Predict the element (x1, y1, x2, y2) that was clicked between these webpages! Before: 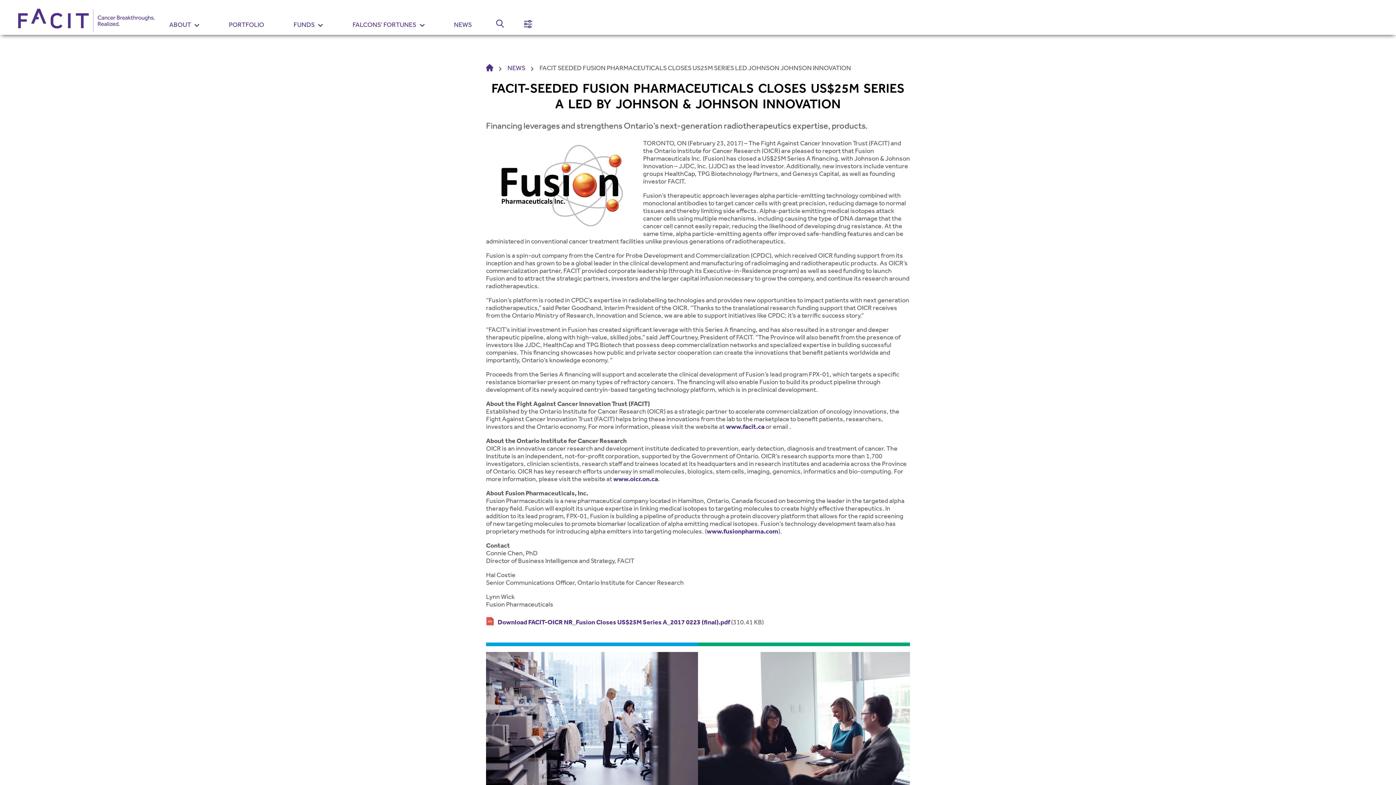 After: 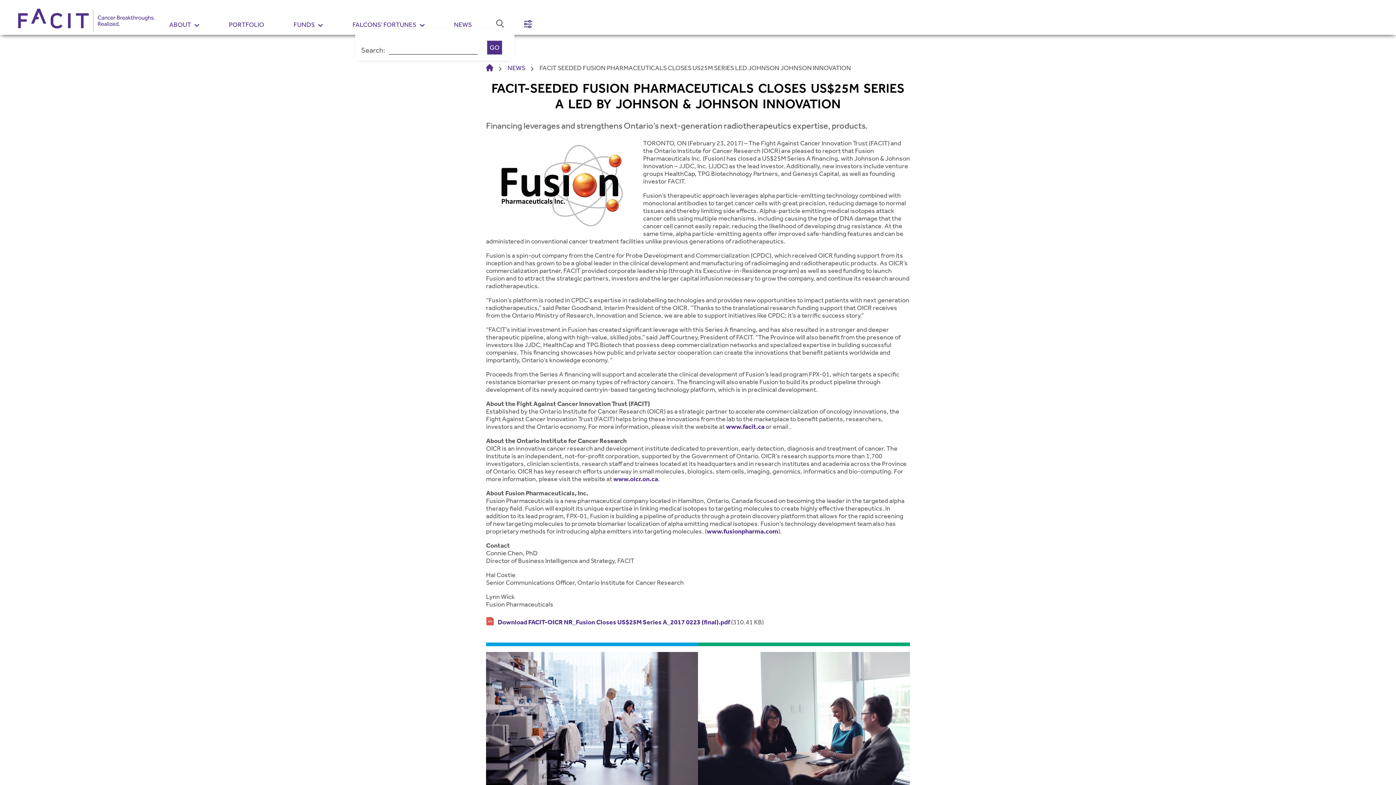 Action: label: Open Search bbox: (486, 21, 504, 29)